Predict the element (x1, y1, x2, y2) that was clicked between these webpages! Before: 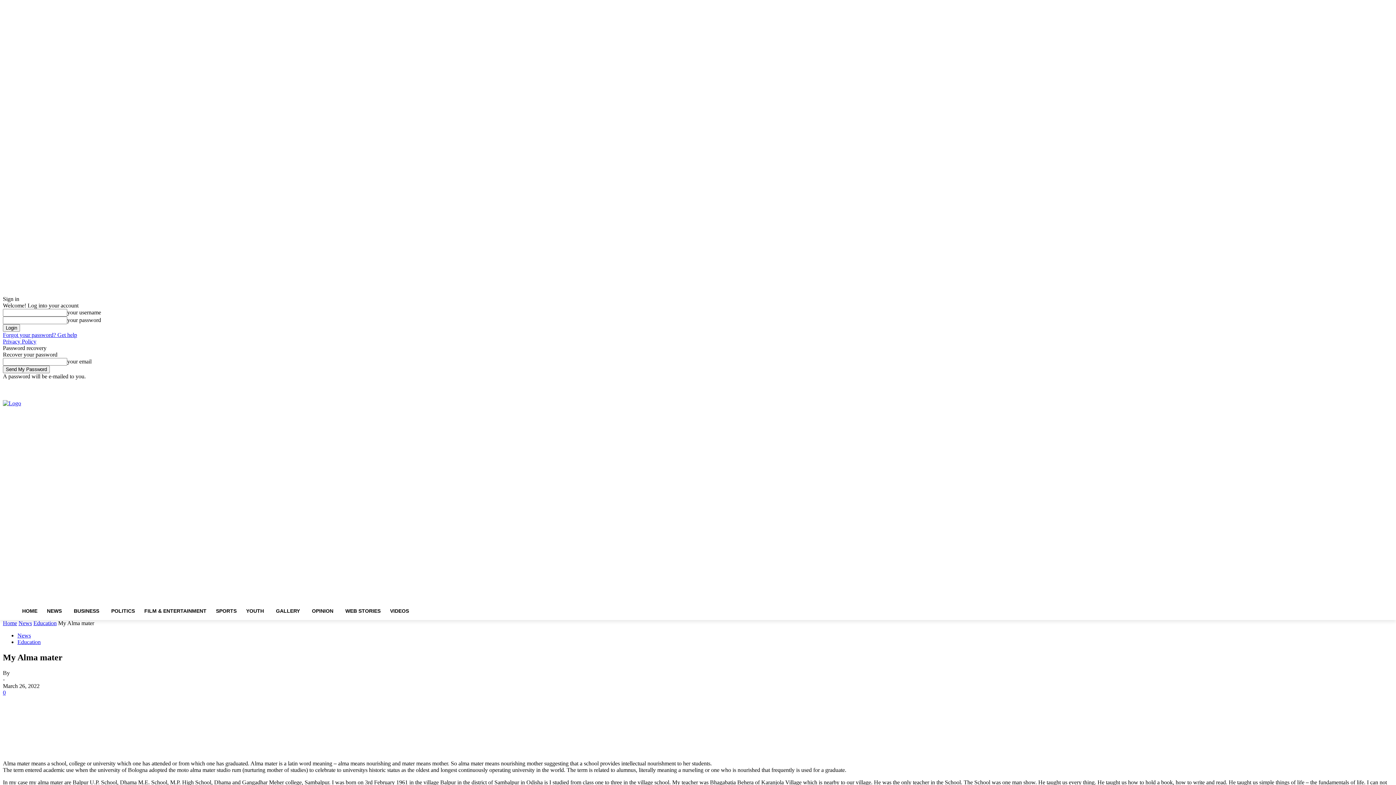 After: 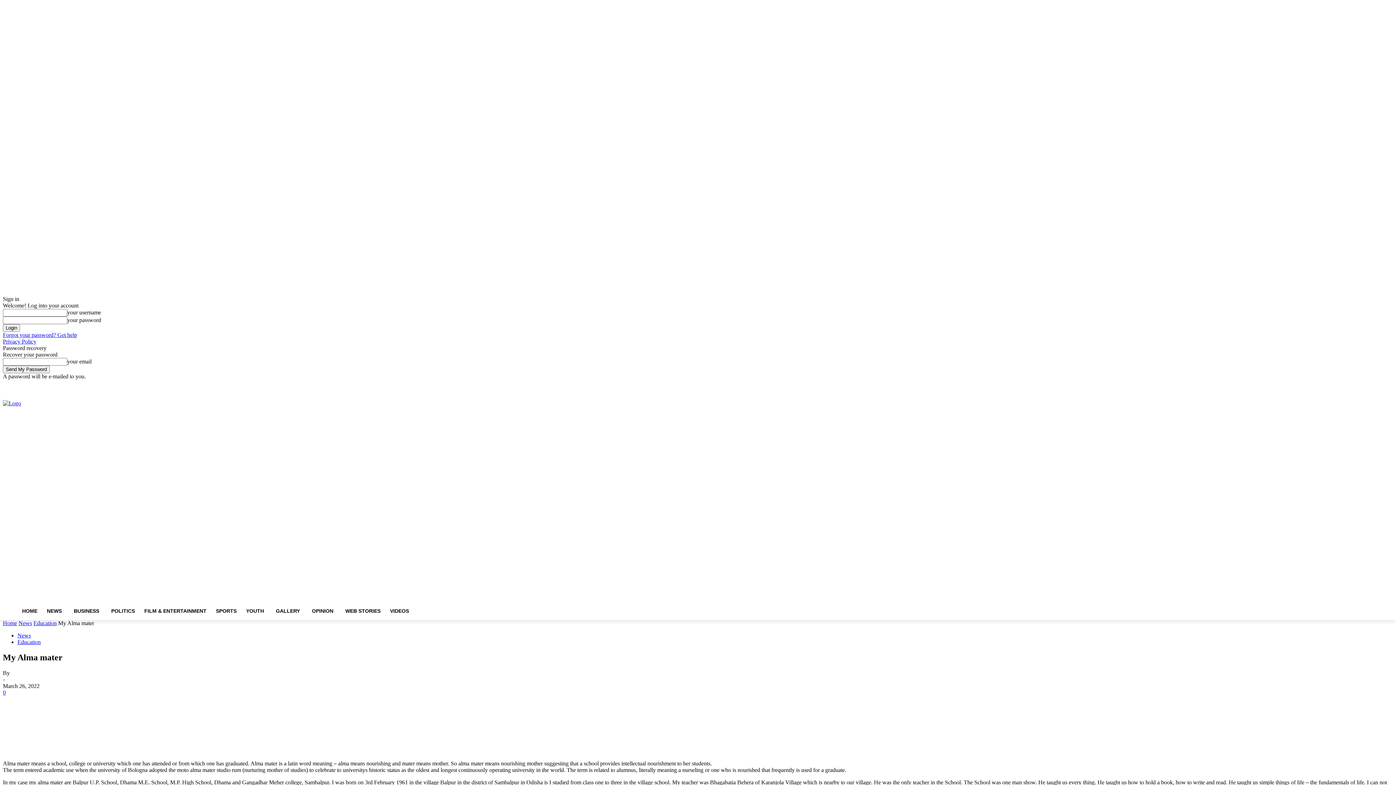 Action: bbox: (2, 332, 77, 338) label: Forgot your password? Get help